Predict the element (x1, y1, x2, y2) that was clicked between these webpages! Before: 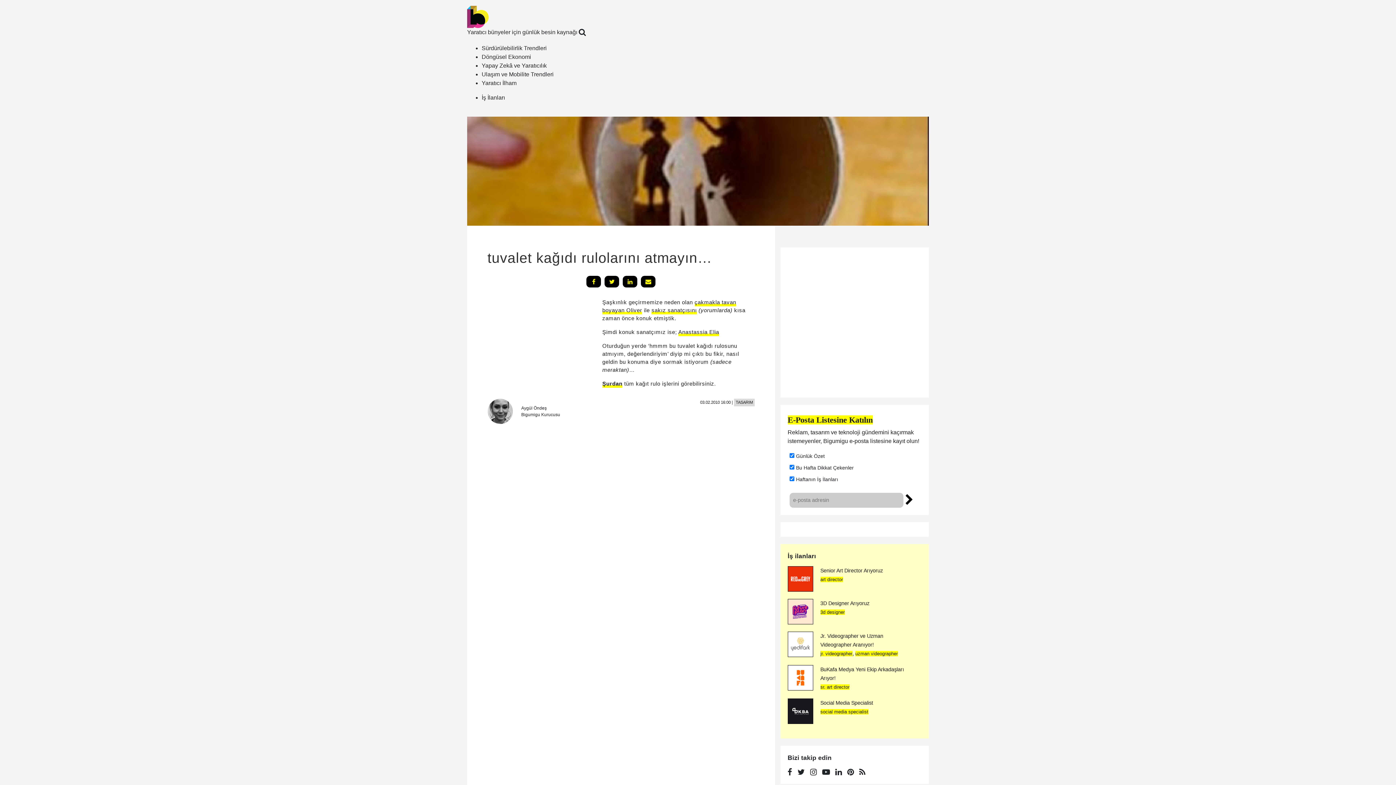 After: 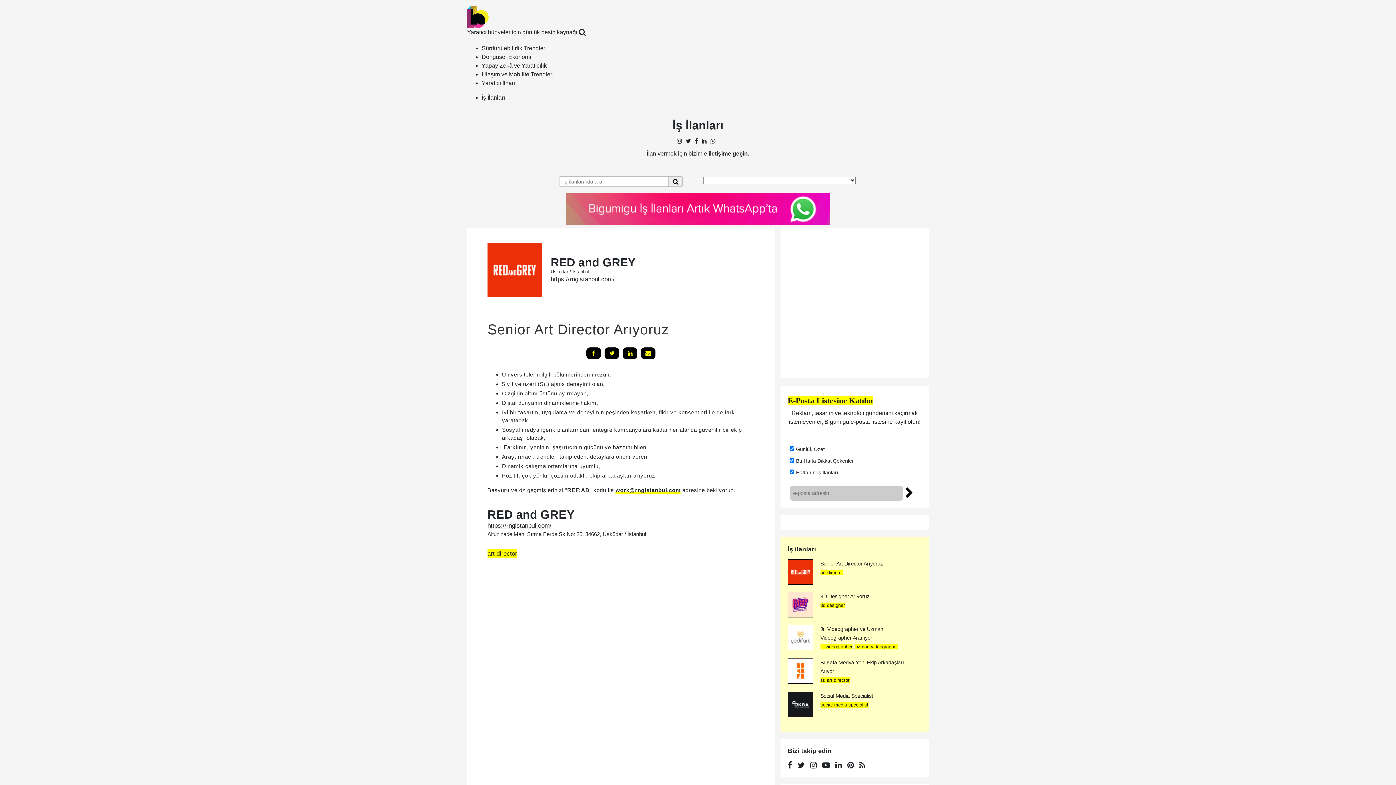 Action: label: Senior Art Director Arıyoruz bbox: (820, 568, 883, 573)